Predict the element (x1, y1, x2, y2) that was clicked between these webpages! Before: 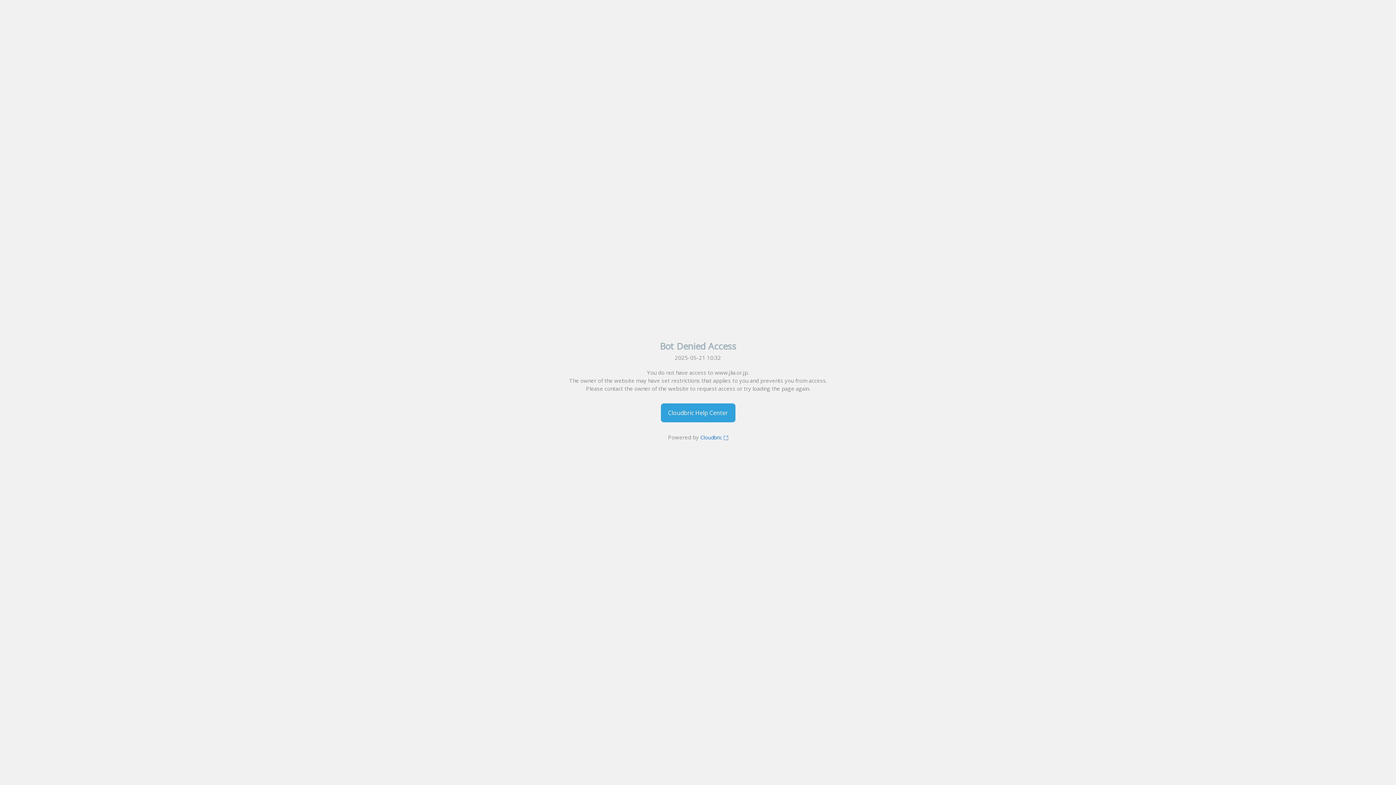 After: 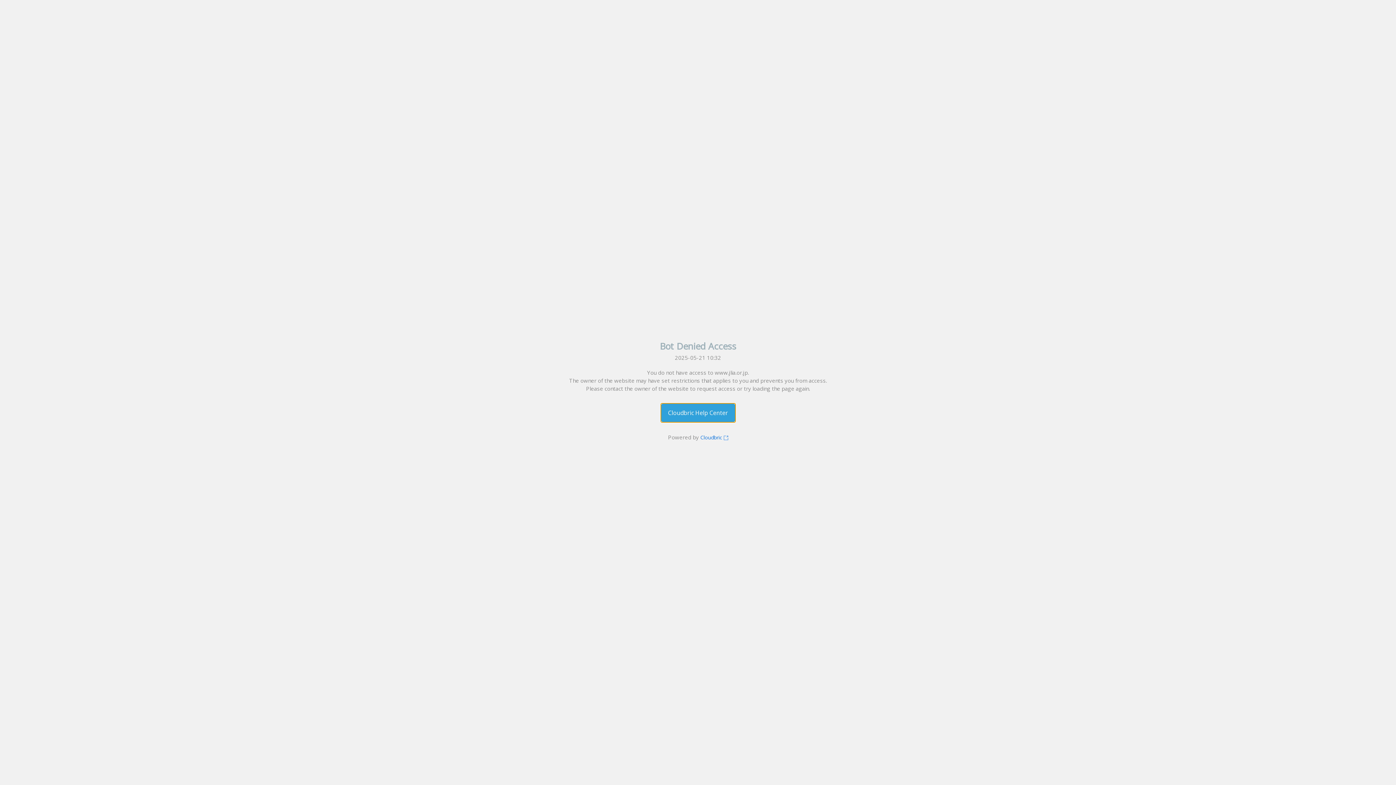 Action: bbox: (660, 403, 735, 422) label: Cloudbric Help Center